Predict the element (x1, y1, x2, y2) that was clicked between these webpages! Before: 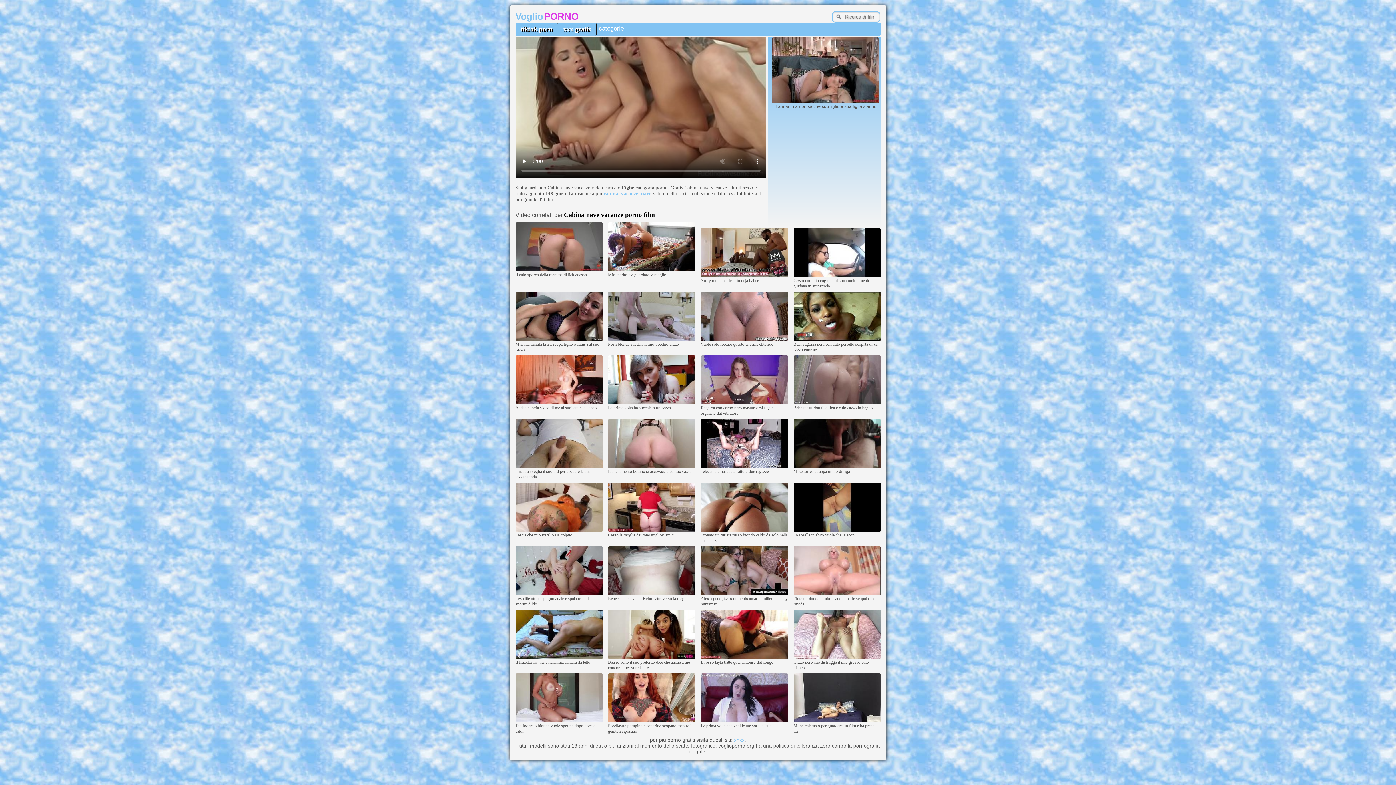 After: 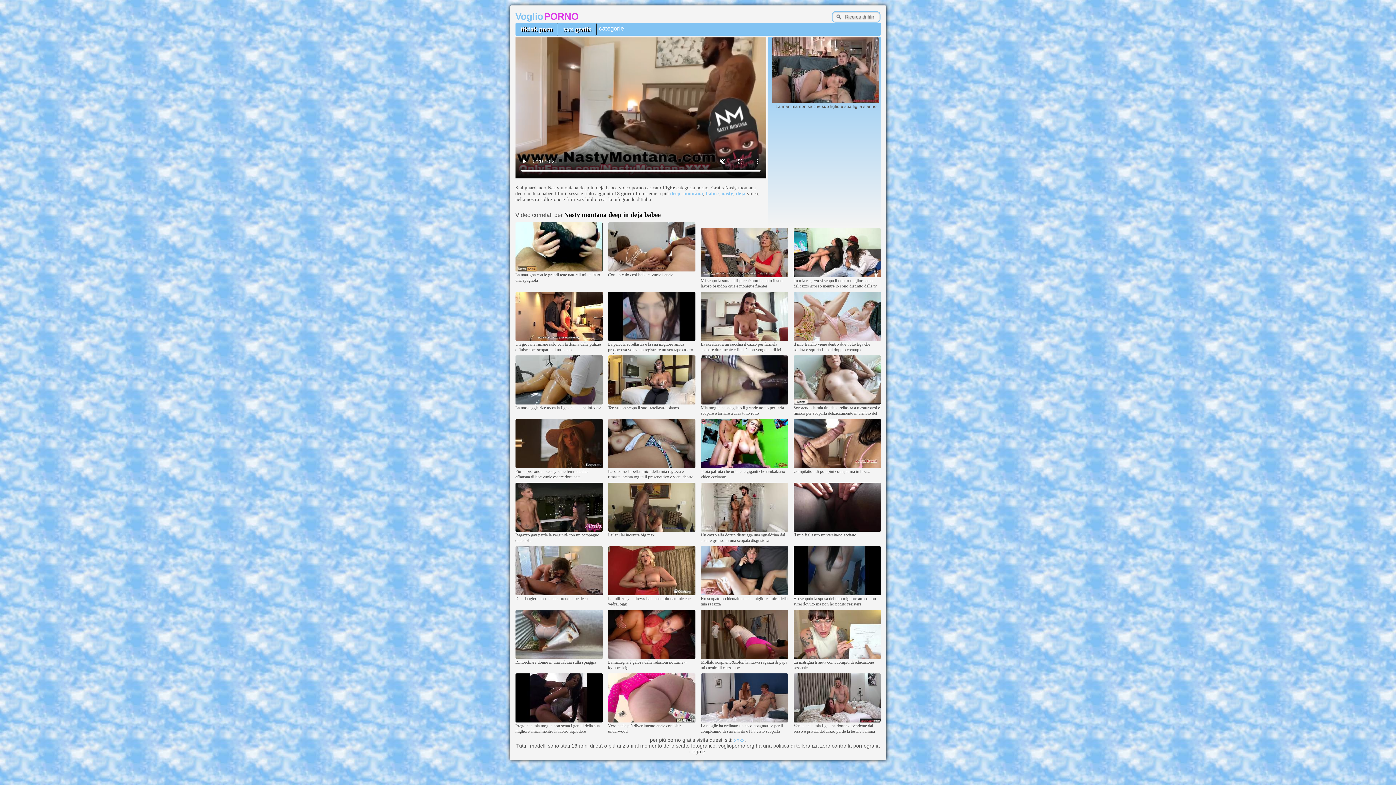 Action: bbox: (700, 273, 788, 278)